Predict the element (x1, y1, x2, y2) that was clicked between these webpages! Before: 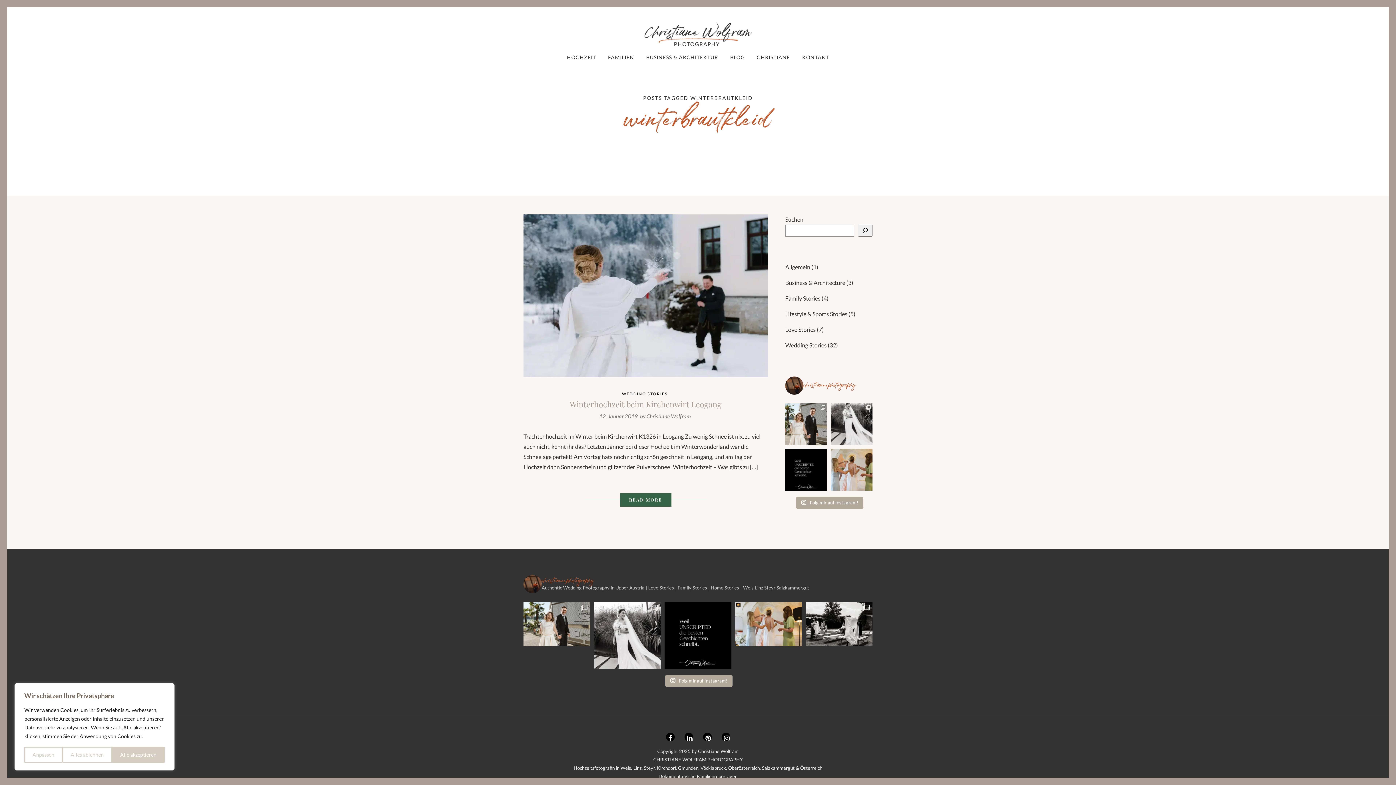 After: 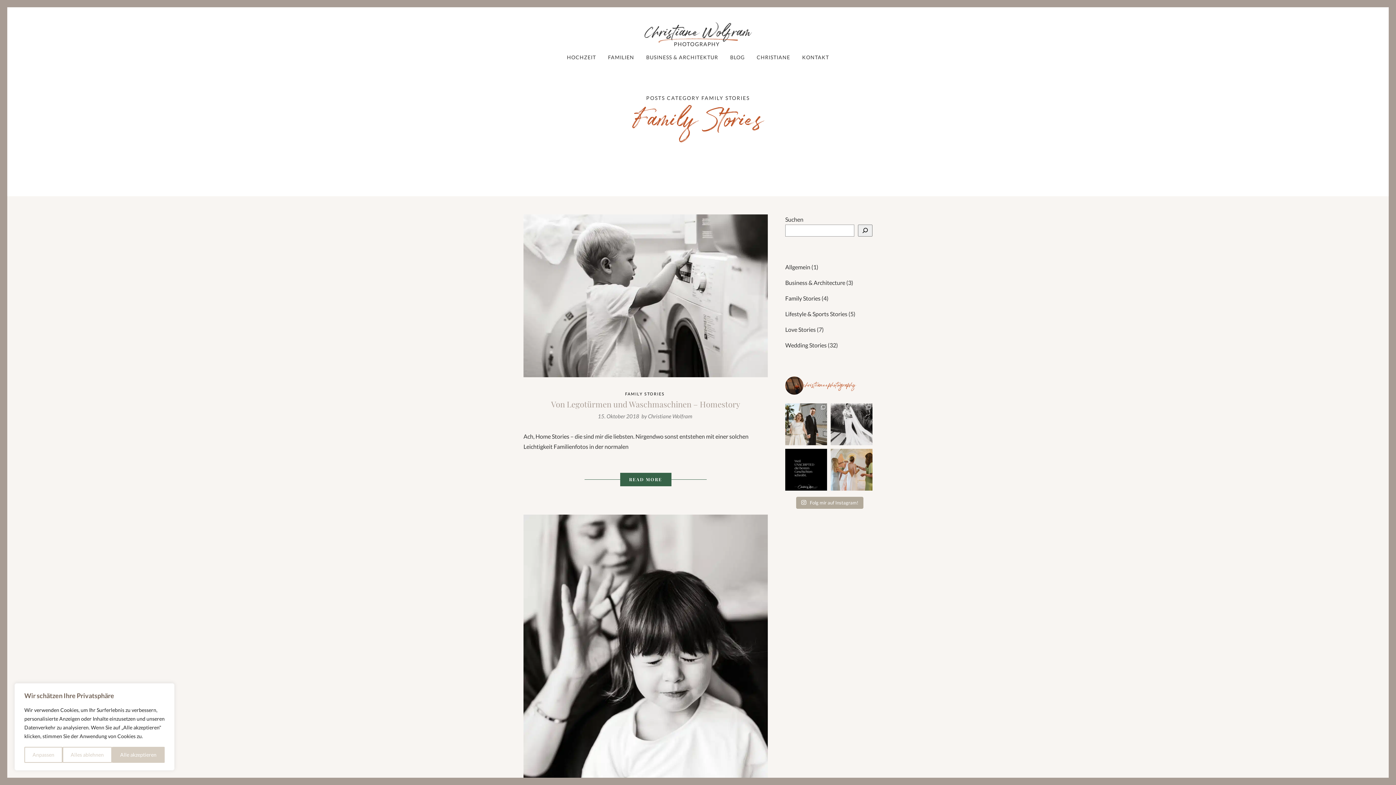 Action: bbox: (785, 294, 820, 301) label: Family Stories